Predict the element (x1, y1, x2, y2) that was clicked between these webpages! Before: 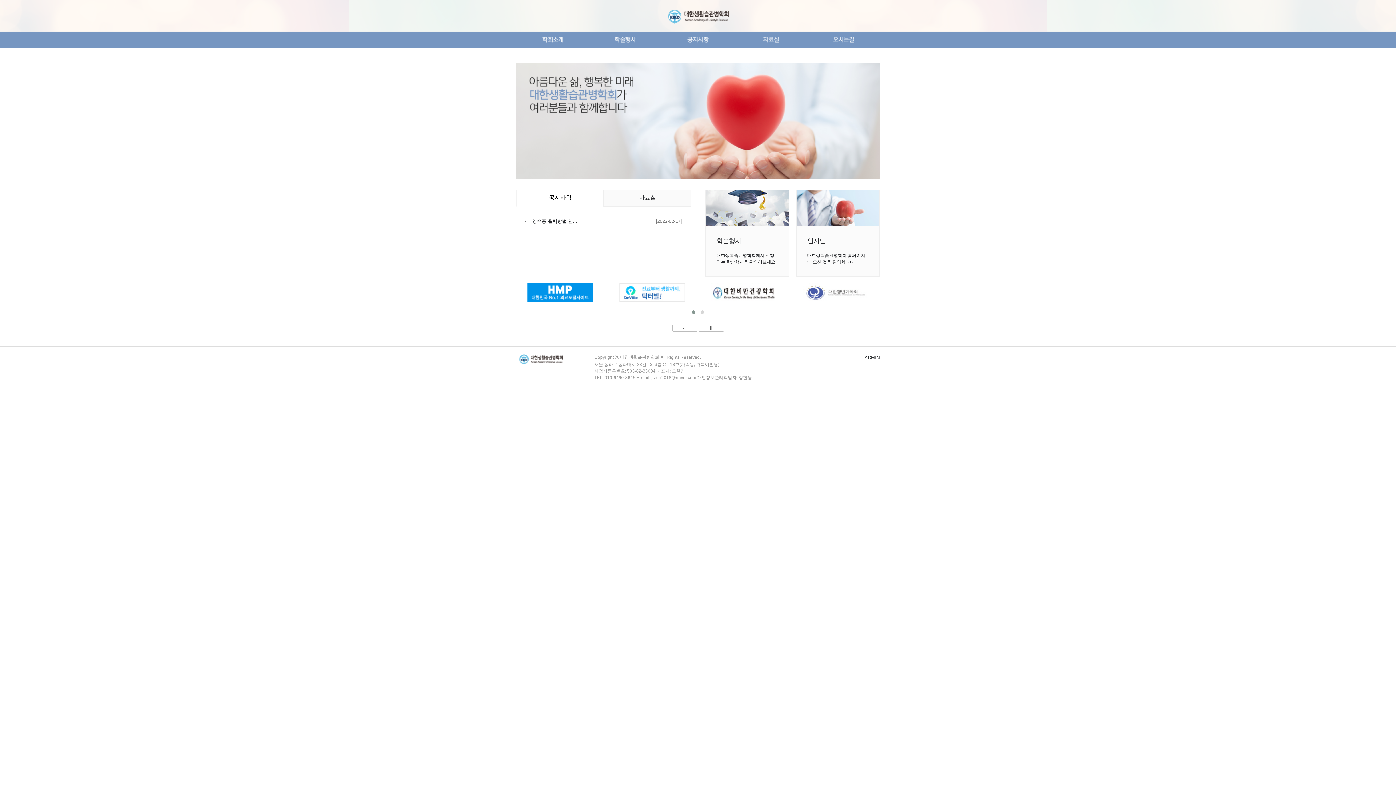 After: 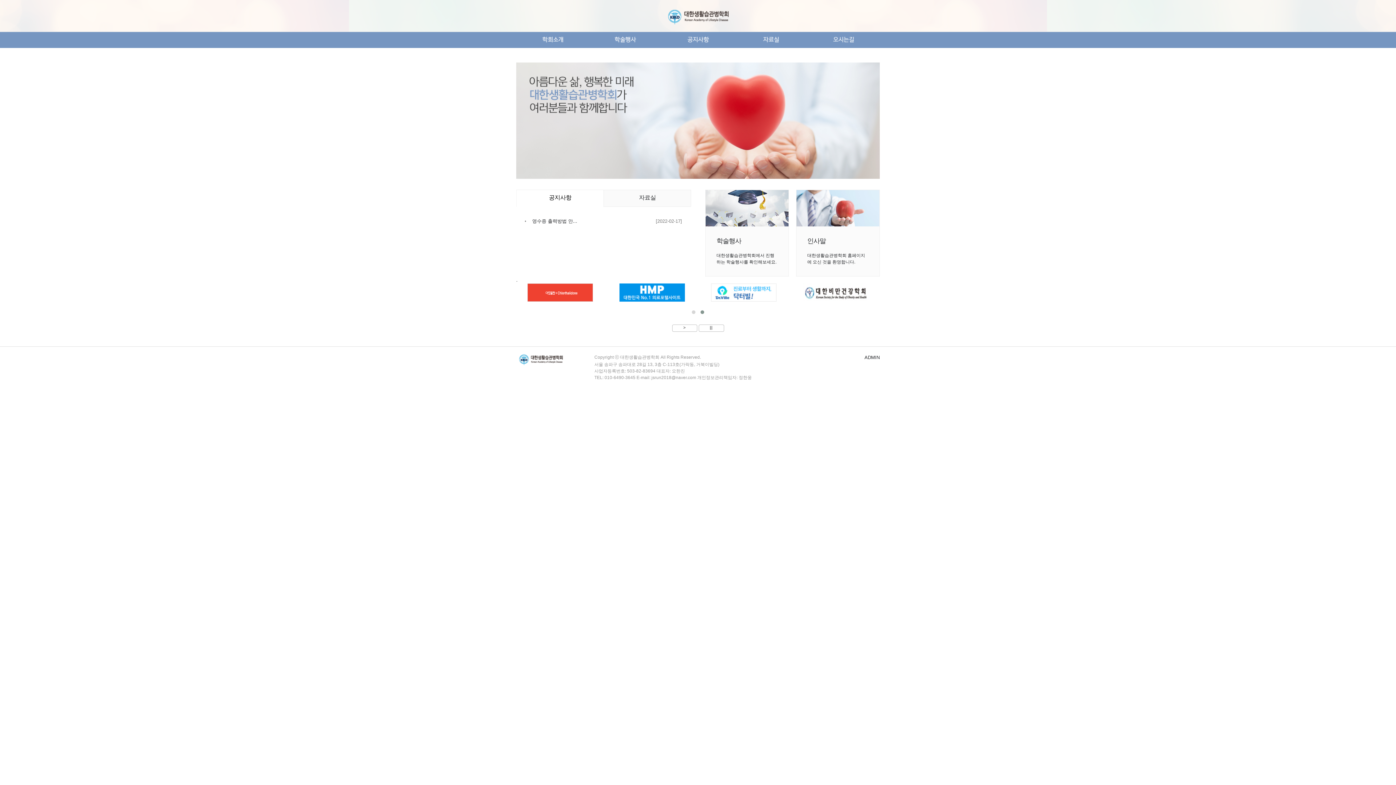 Action: bbox: (665, 20, 730, 25)